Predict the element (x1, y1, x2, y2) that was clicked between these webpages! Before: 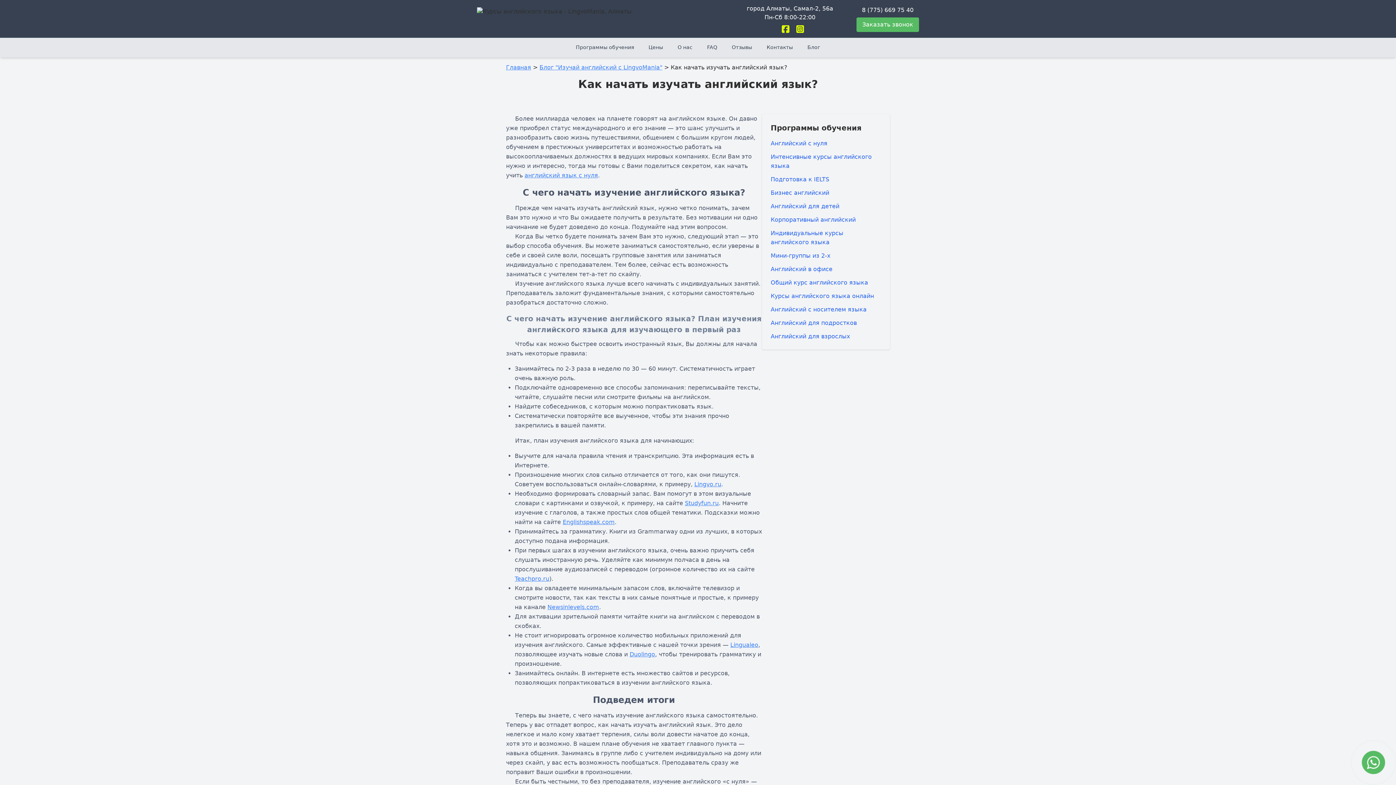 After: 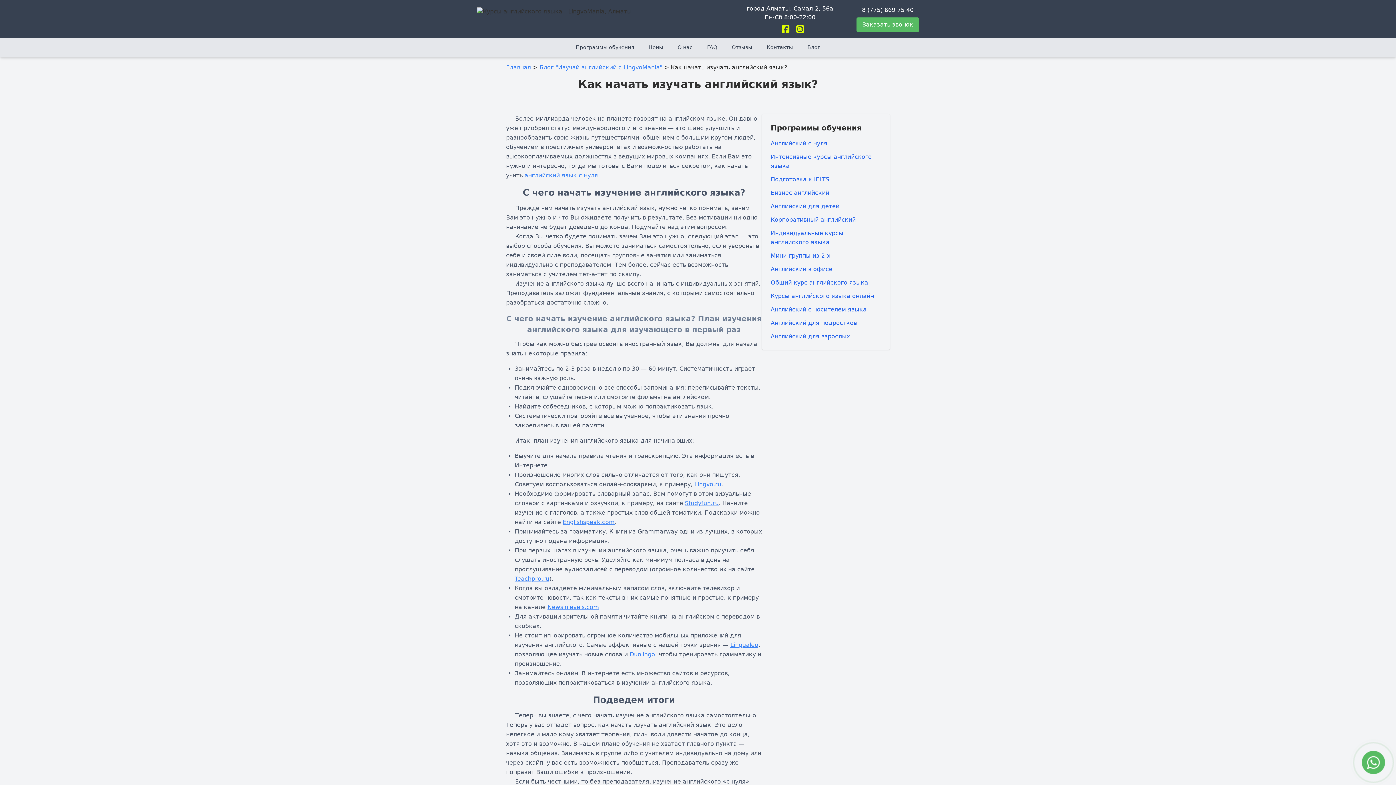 Action: label: 8 (775) 669 75 40 bbox: (862, 6, 913, 13)